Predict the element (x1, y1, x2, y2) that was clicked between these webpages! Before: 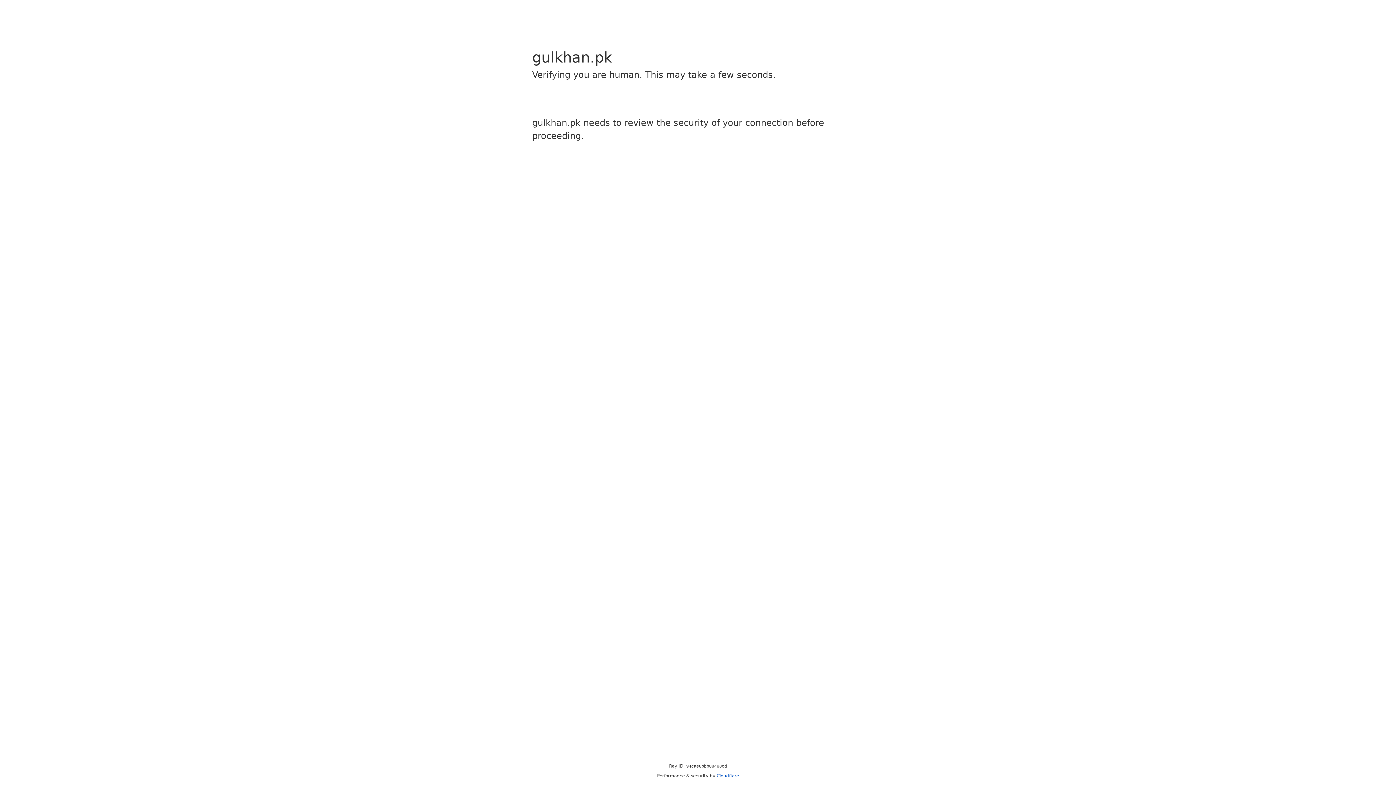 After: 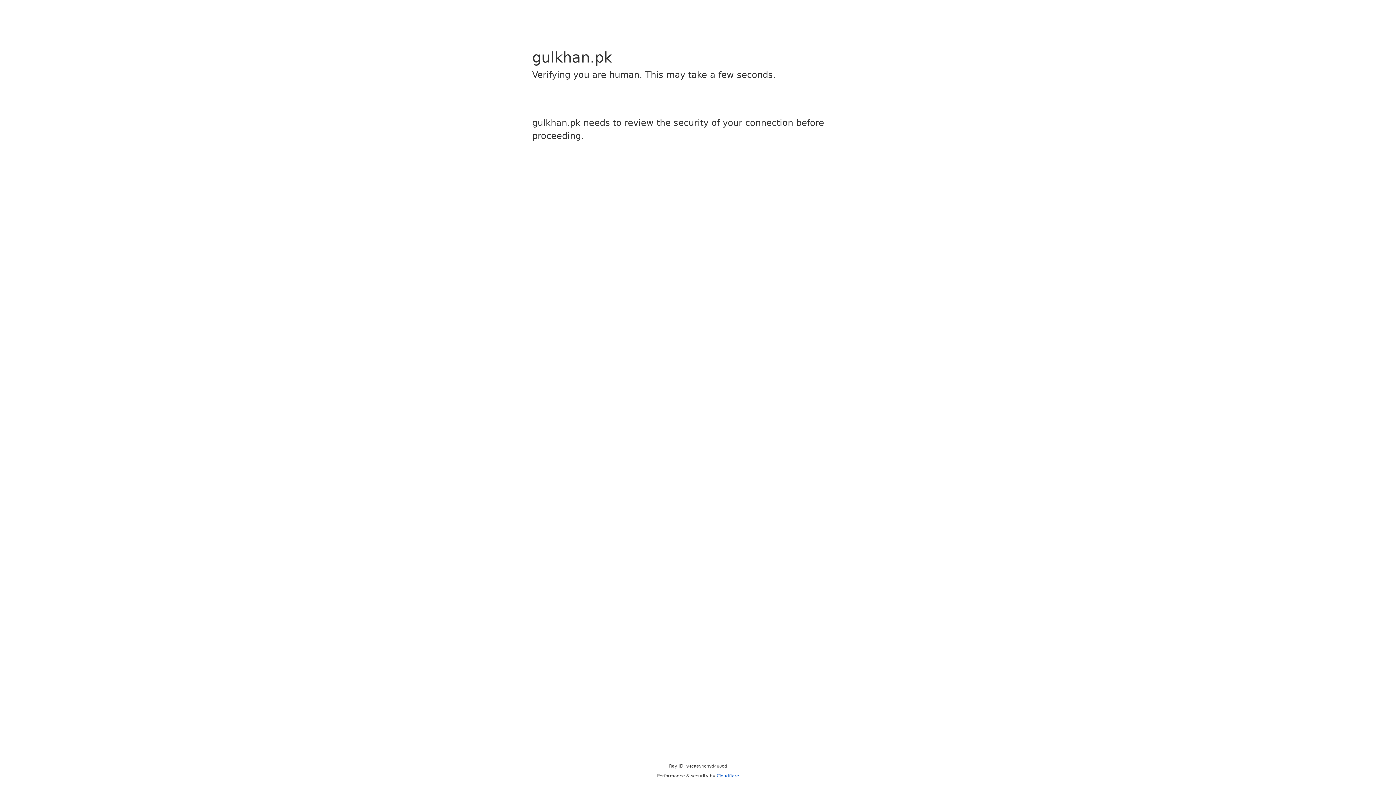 Action: label: Cloudflare bbox: (716, 773, 739, 778)